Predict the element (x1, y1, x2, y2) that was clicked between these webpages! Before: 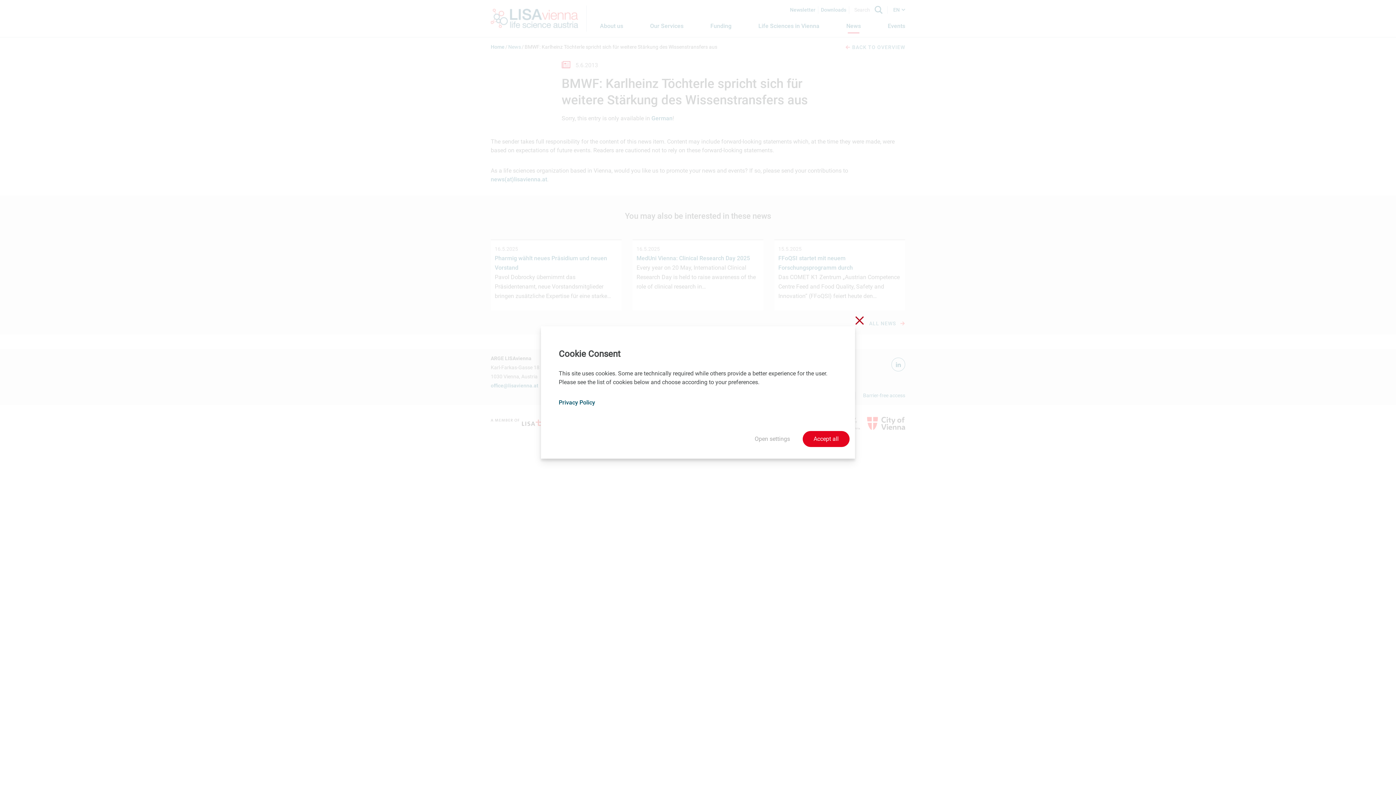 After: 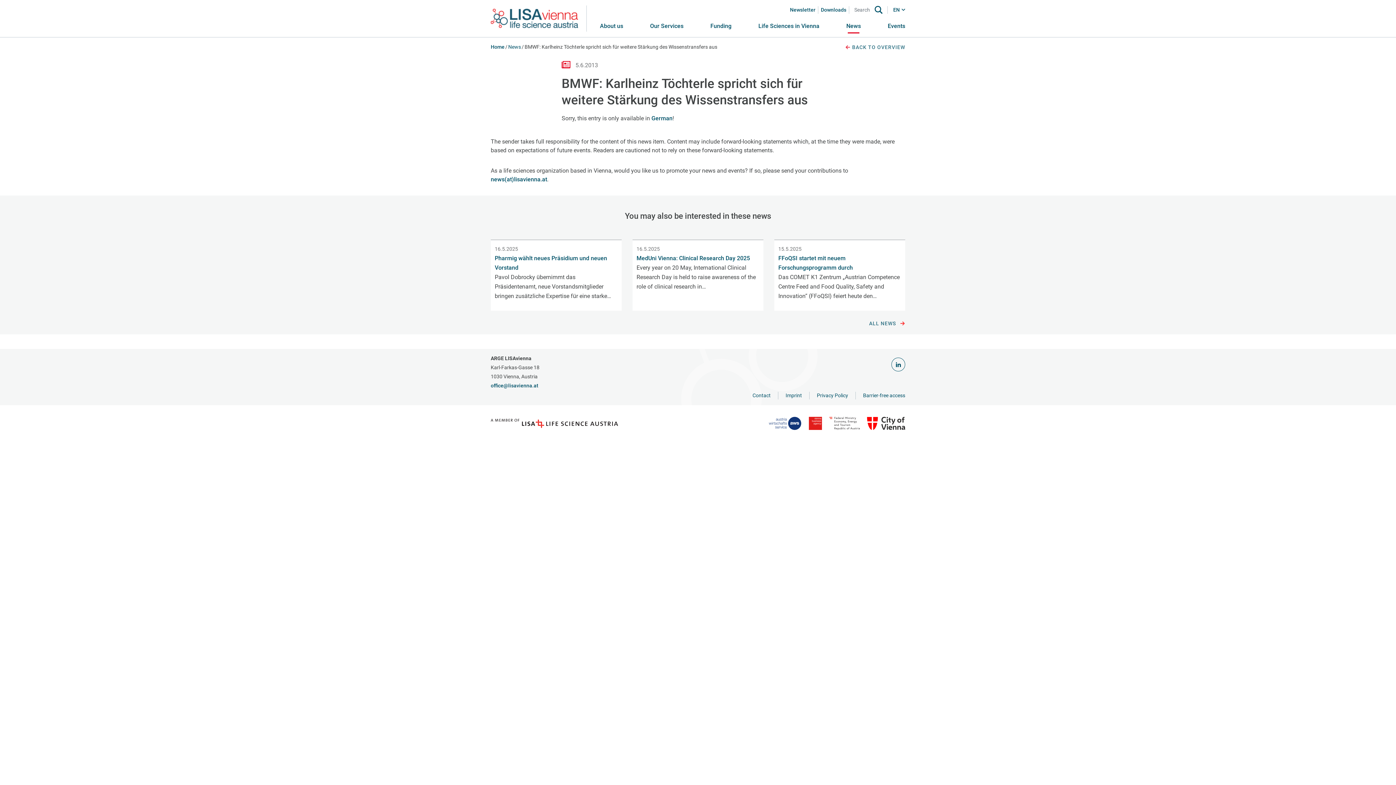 Action: bbox: (802, 431, 849, 447) label: Accept all